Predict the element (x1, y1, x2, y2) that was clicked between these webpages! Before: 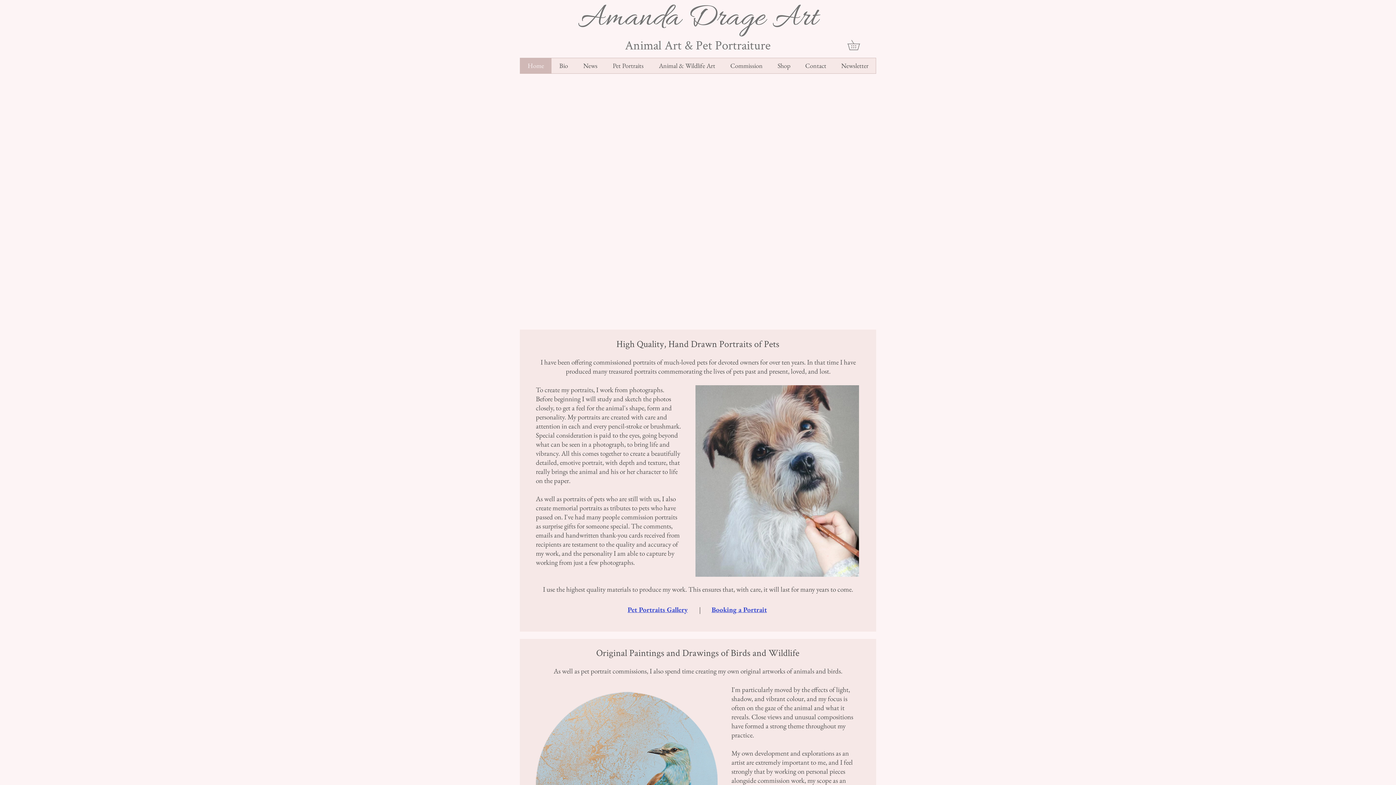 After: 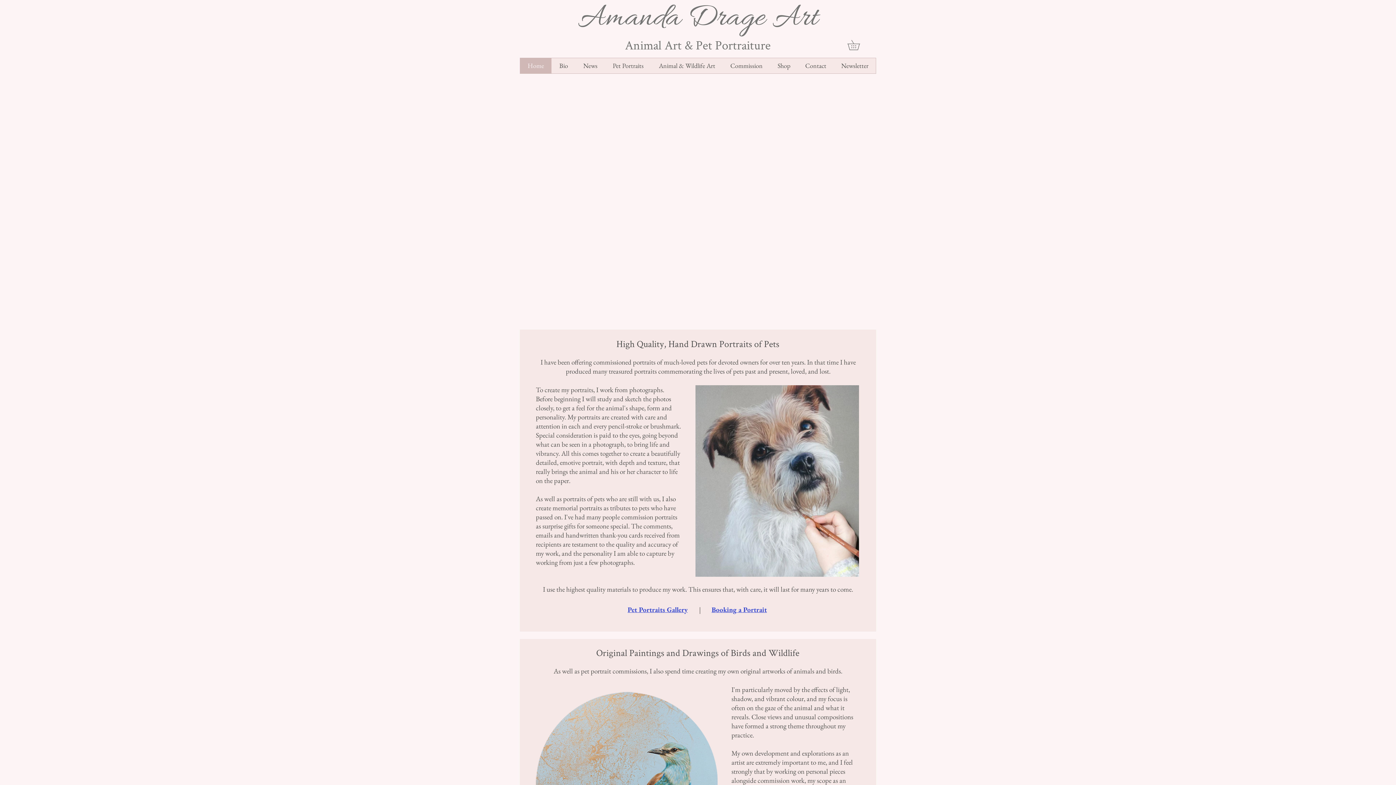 Action: bbox: (520, 58, 551, 73) label: Home